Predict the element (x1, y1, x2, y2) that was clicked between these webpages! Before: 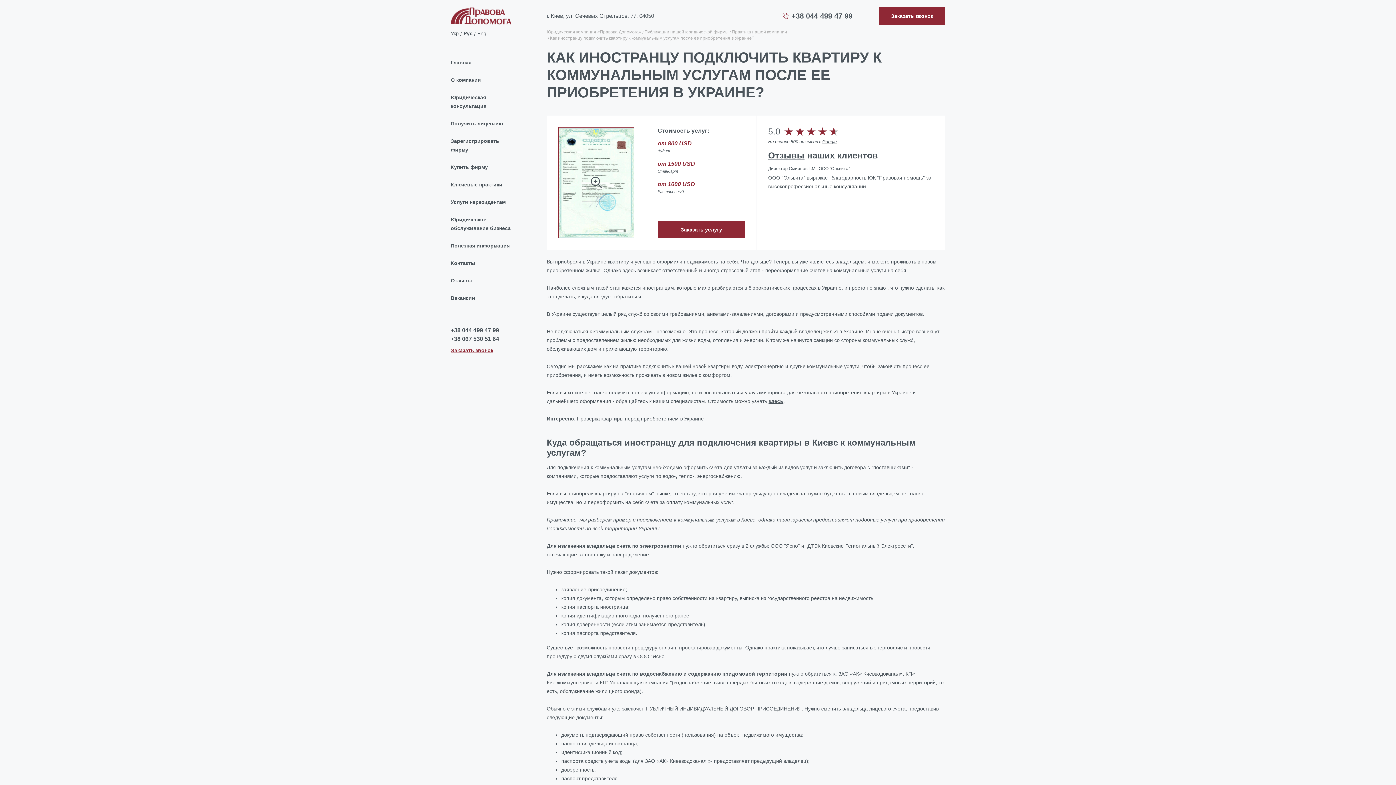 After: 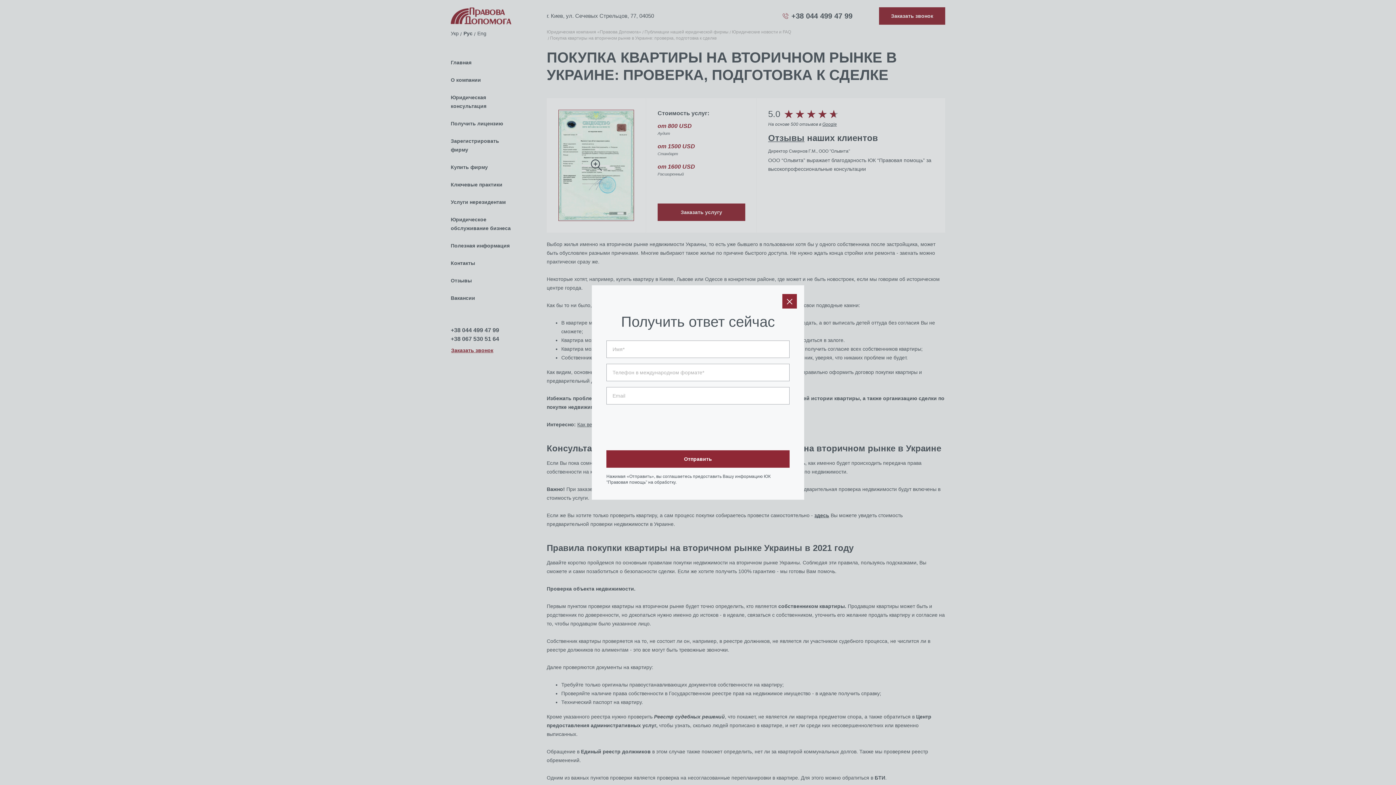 Action: label: Проверка квартиры перед приобретением в Украине bbox: (577, 415, 704, 421)